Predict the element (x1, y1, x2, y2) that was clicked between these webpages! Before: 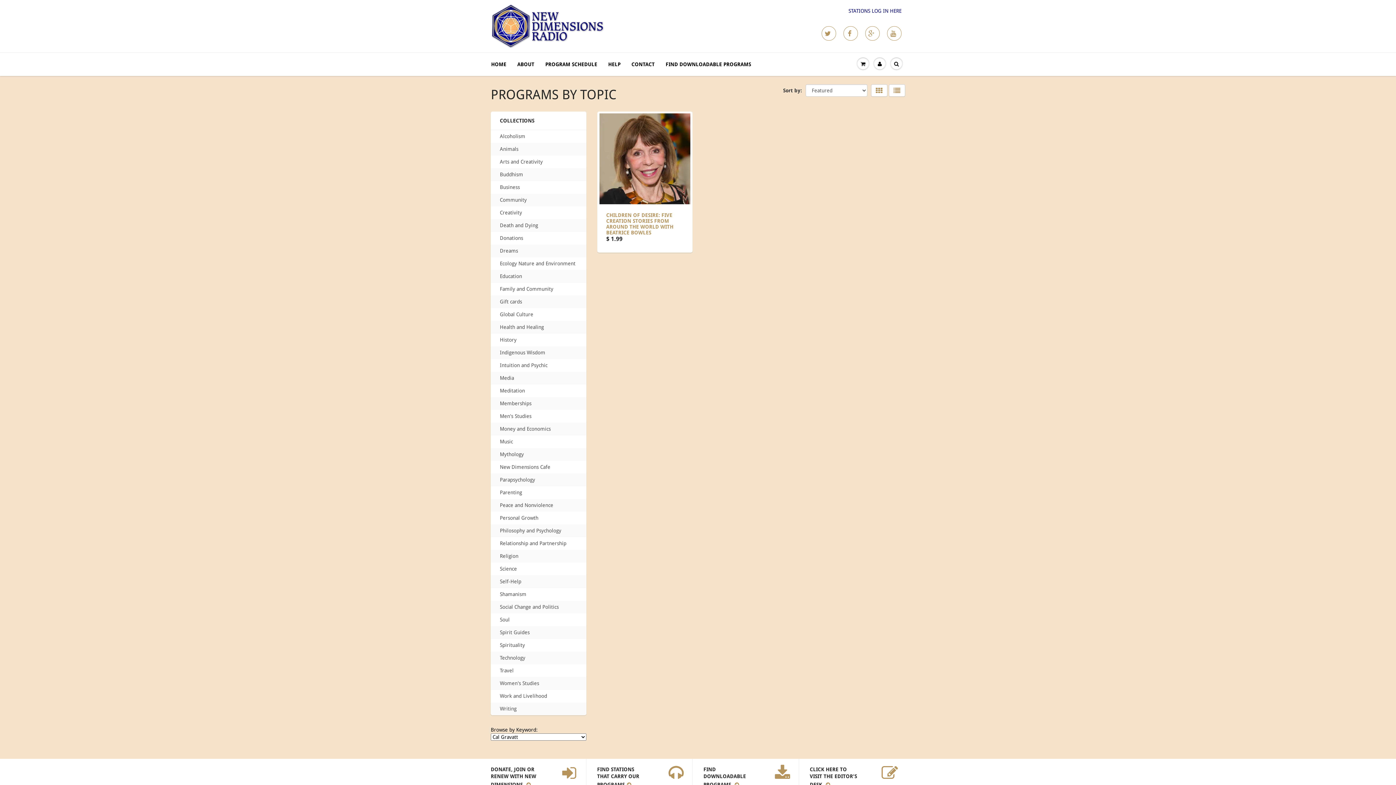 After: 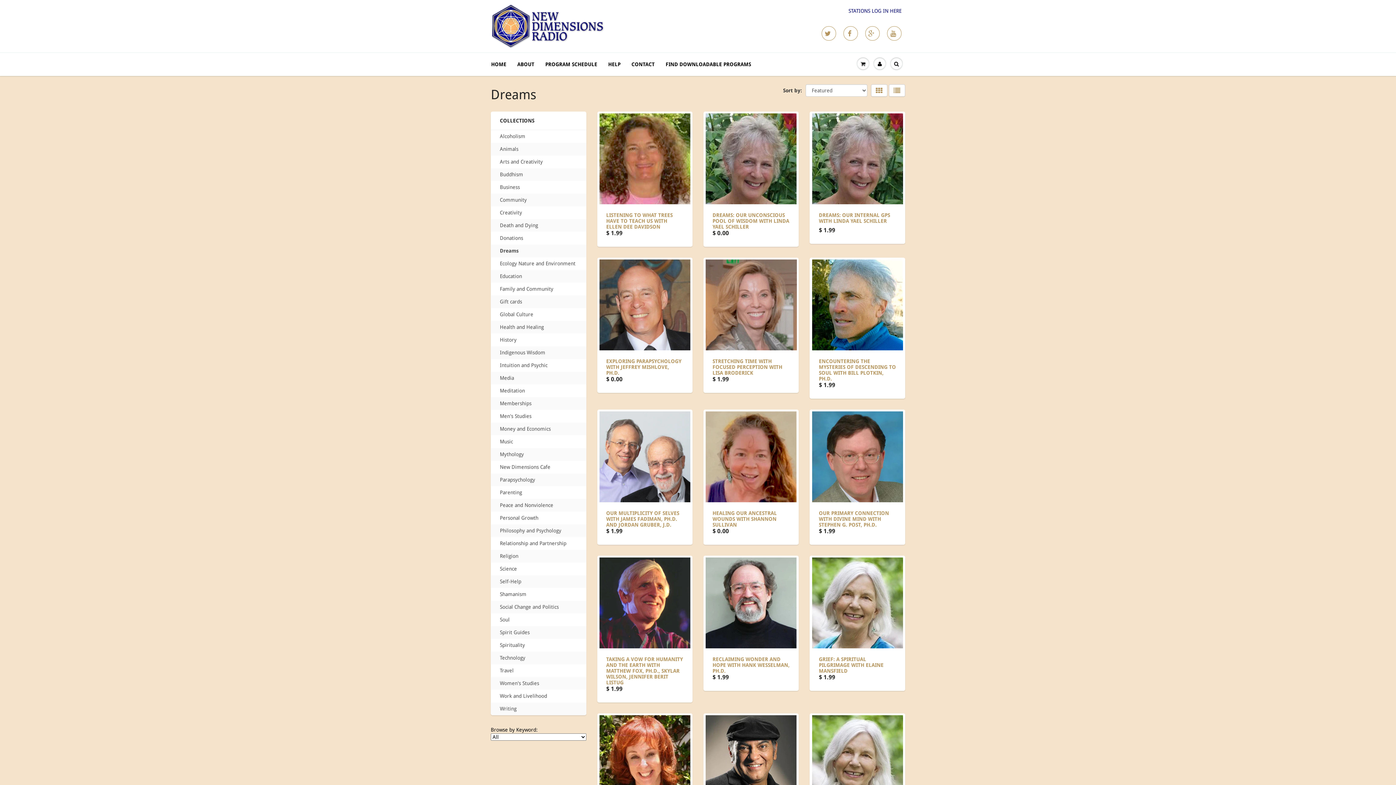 Action: label: Dreams bbox: (500, 247, 518, 254)